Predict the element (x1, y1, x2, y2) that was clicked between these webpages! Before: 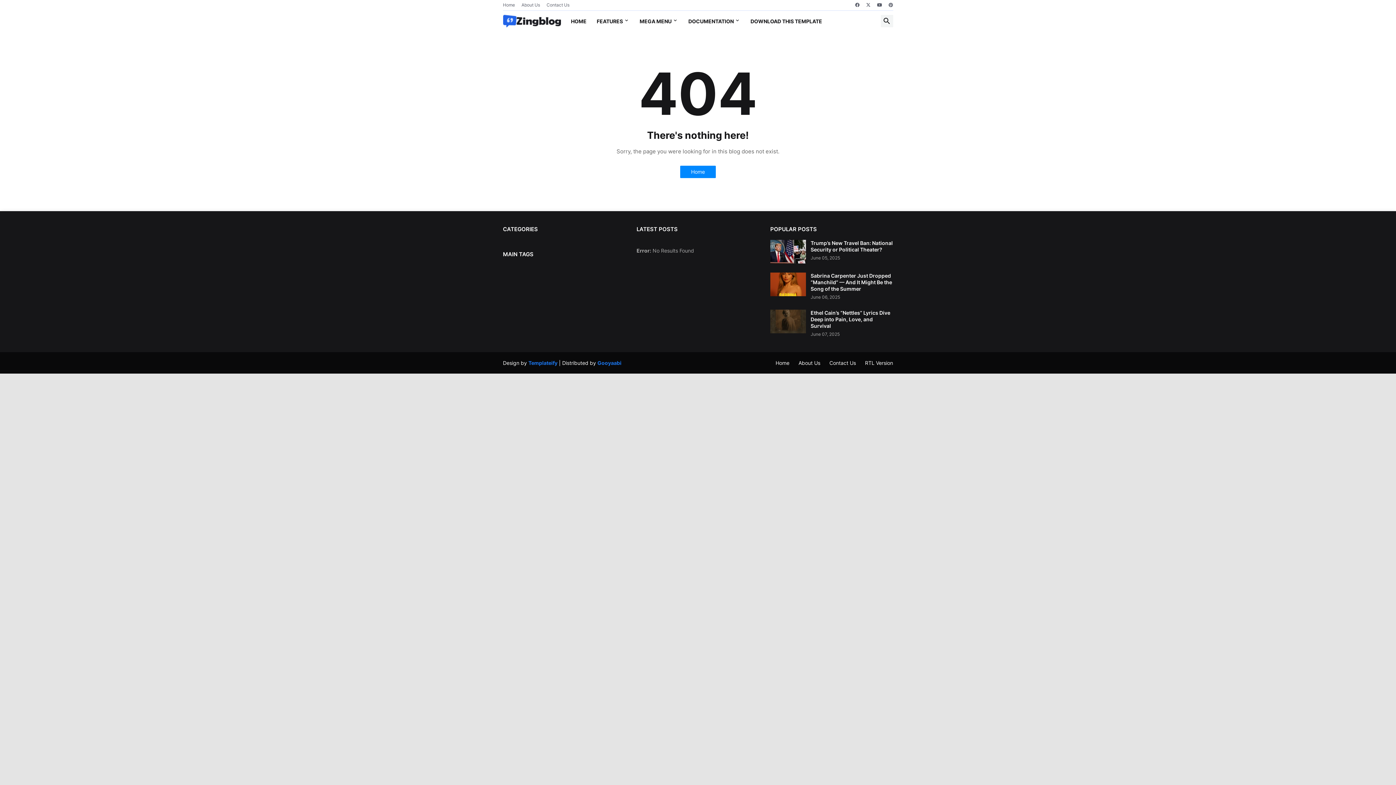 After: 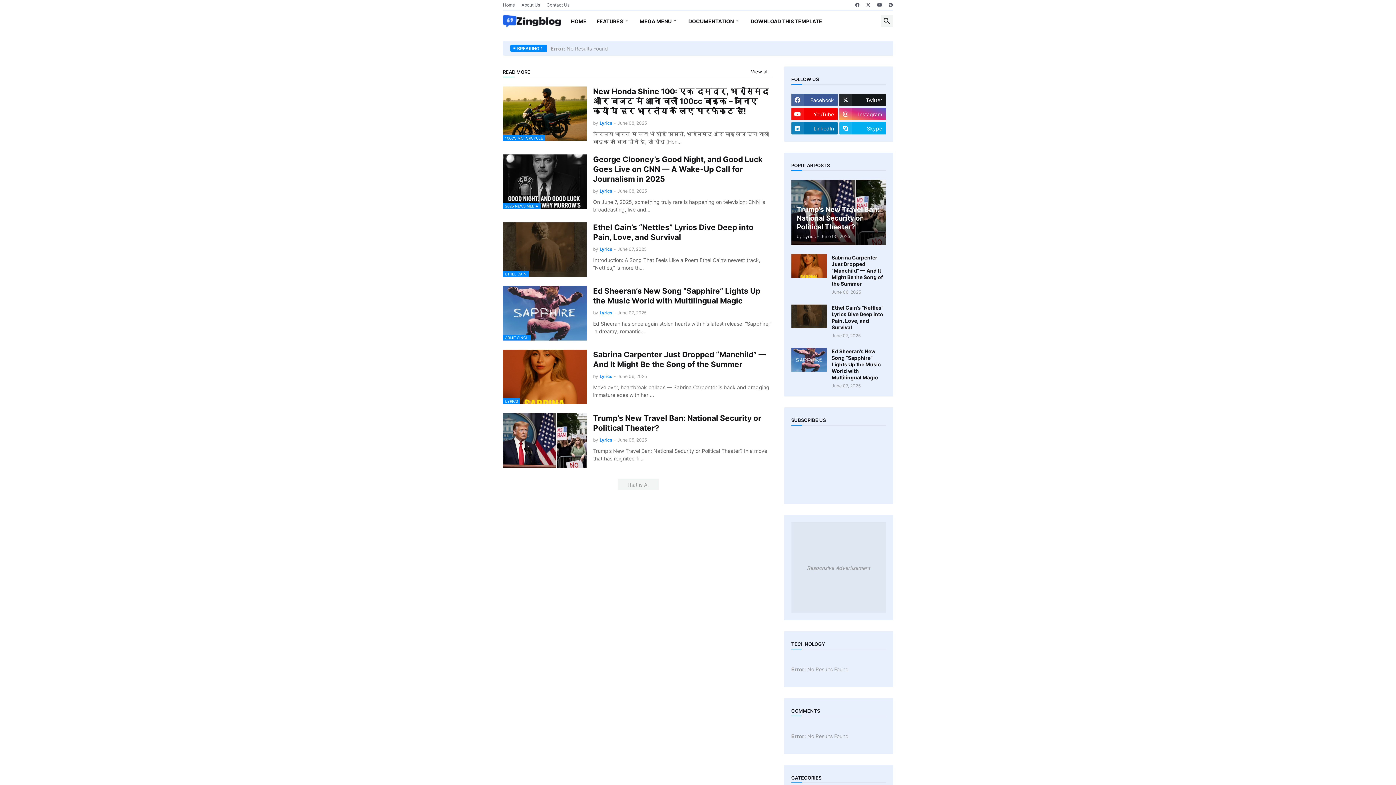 Action: bbox: (775, 360, 789, 366) label: Home